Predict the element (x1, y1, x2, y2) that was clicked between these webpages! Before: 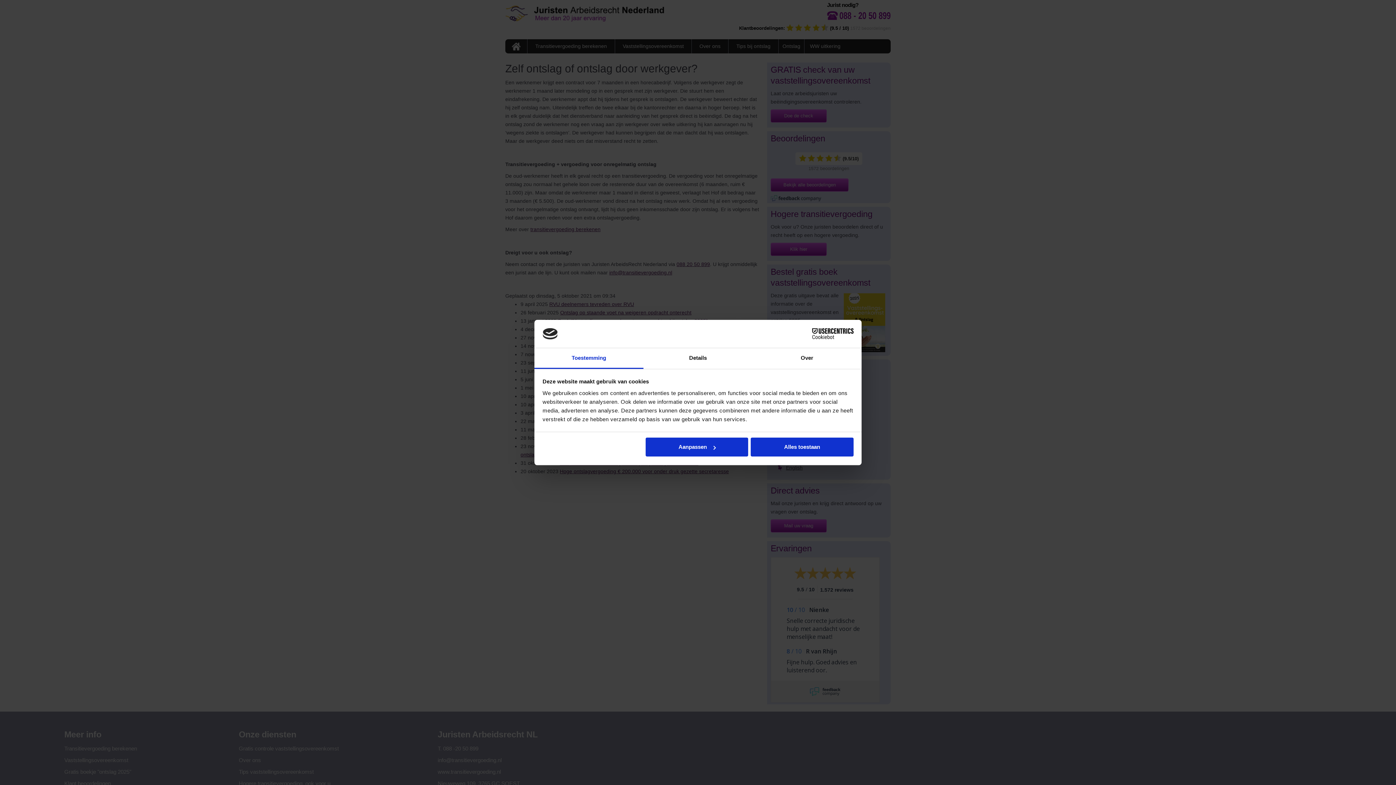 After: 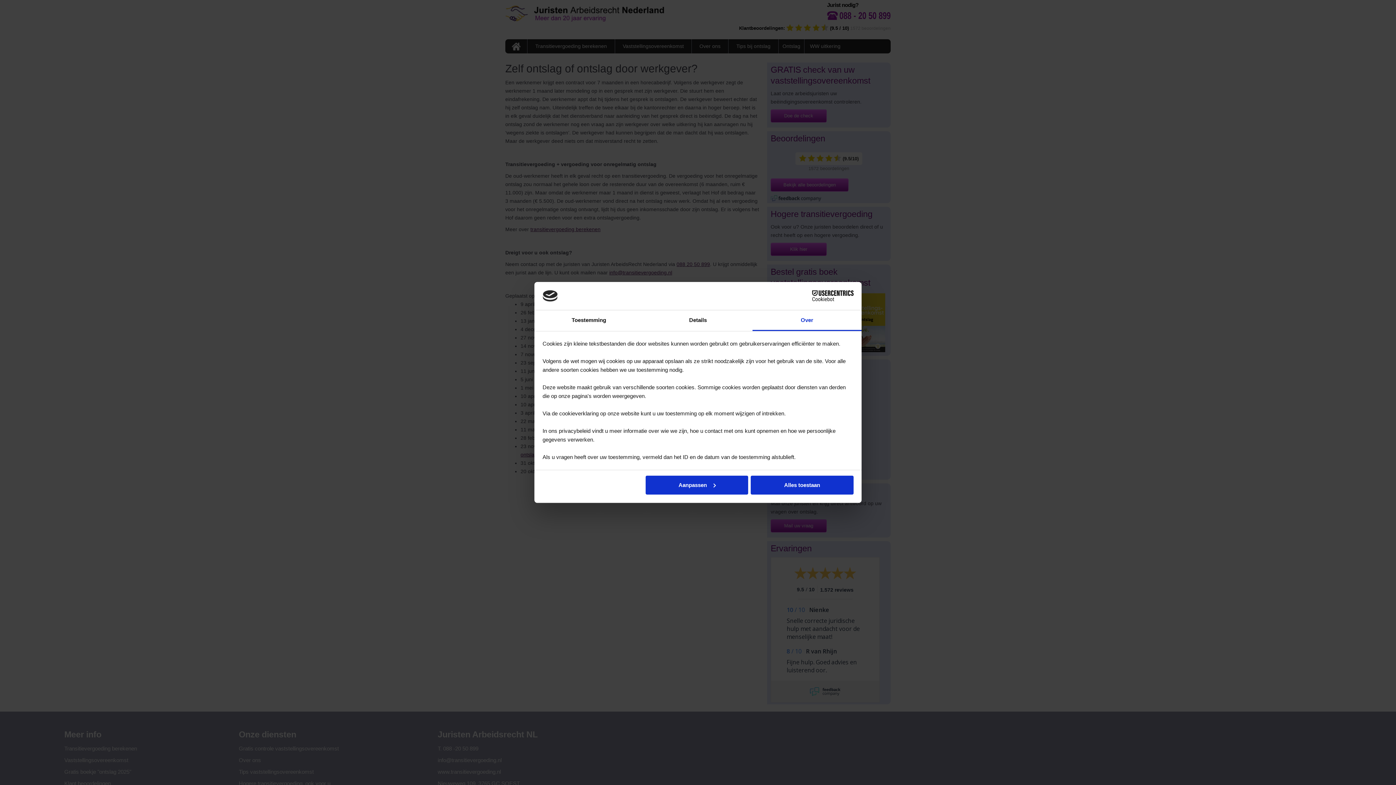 Action: label: Over bbox: (752, 348, 861, 369)